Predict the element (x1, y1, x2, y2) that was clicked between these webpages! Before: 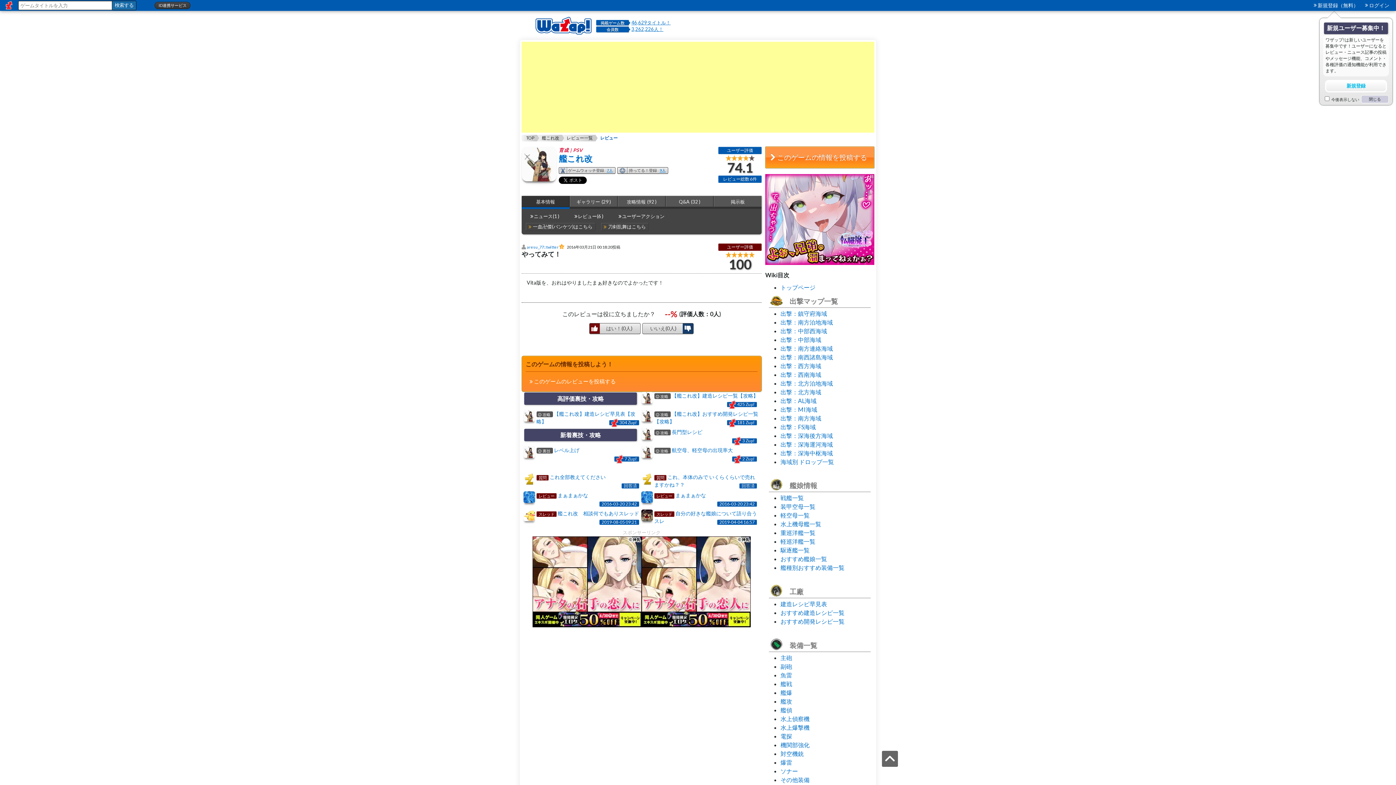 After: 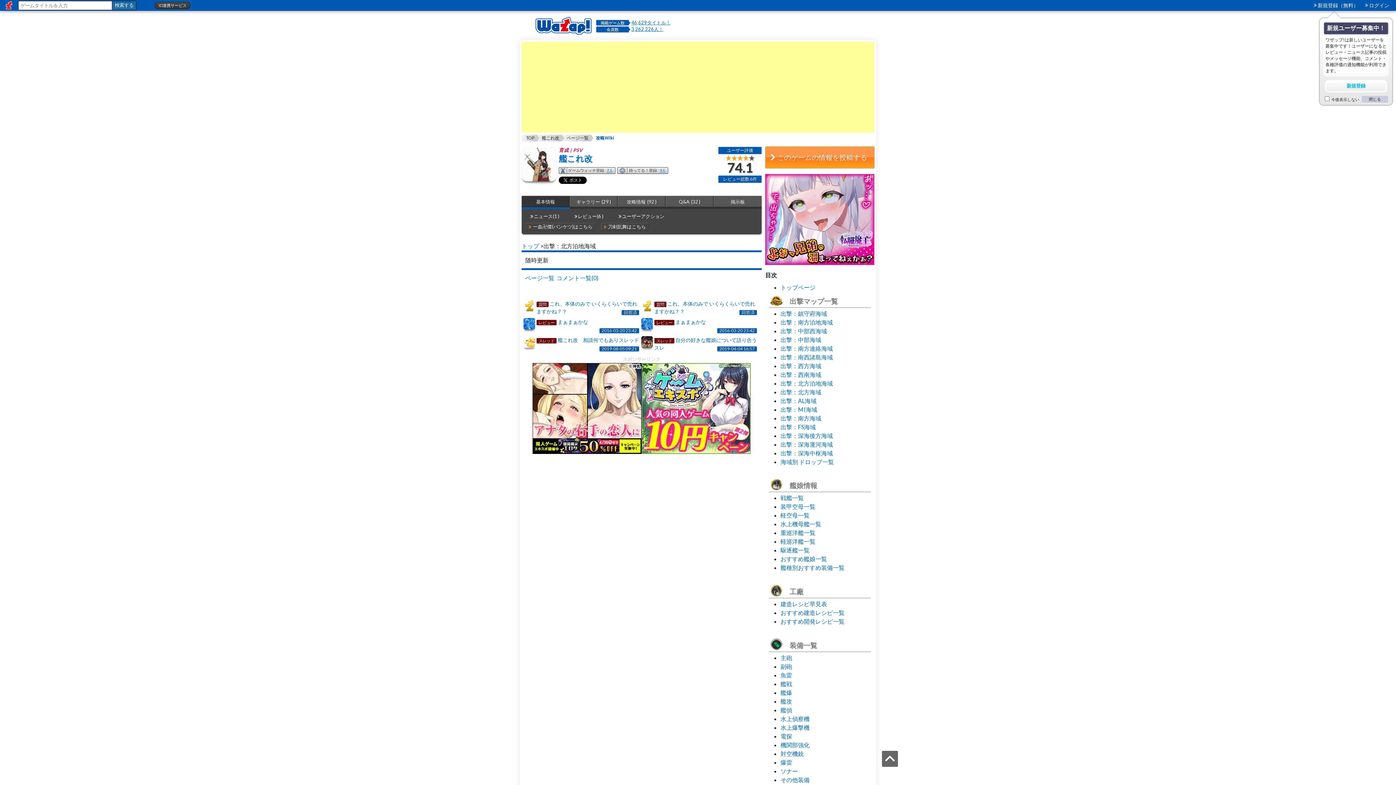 Action: label: 出撃：北方泊地海域 bbox: (780, 380, 833, 386)